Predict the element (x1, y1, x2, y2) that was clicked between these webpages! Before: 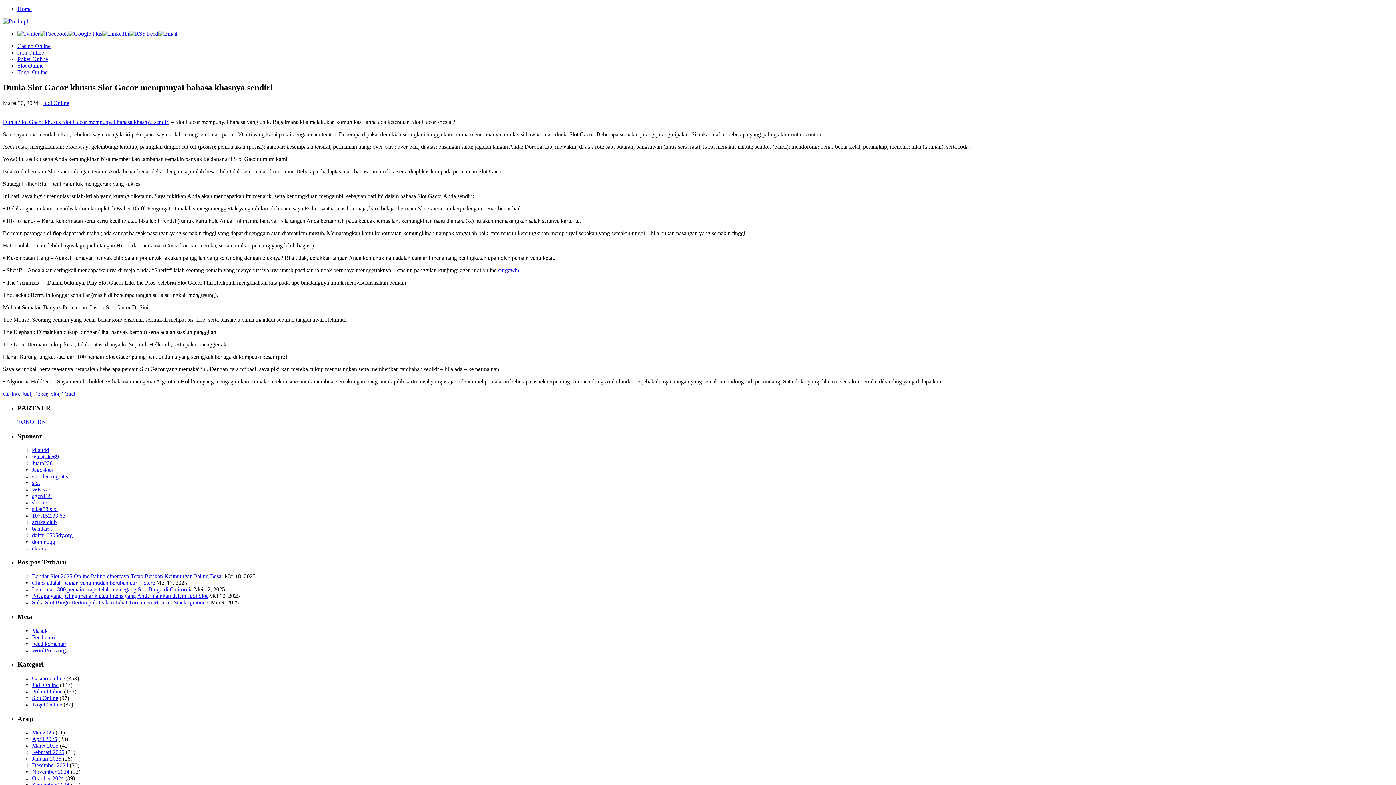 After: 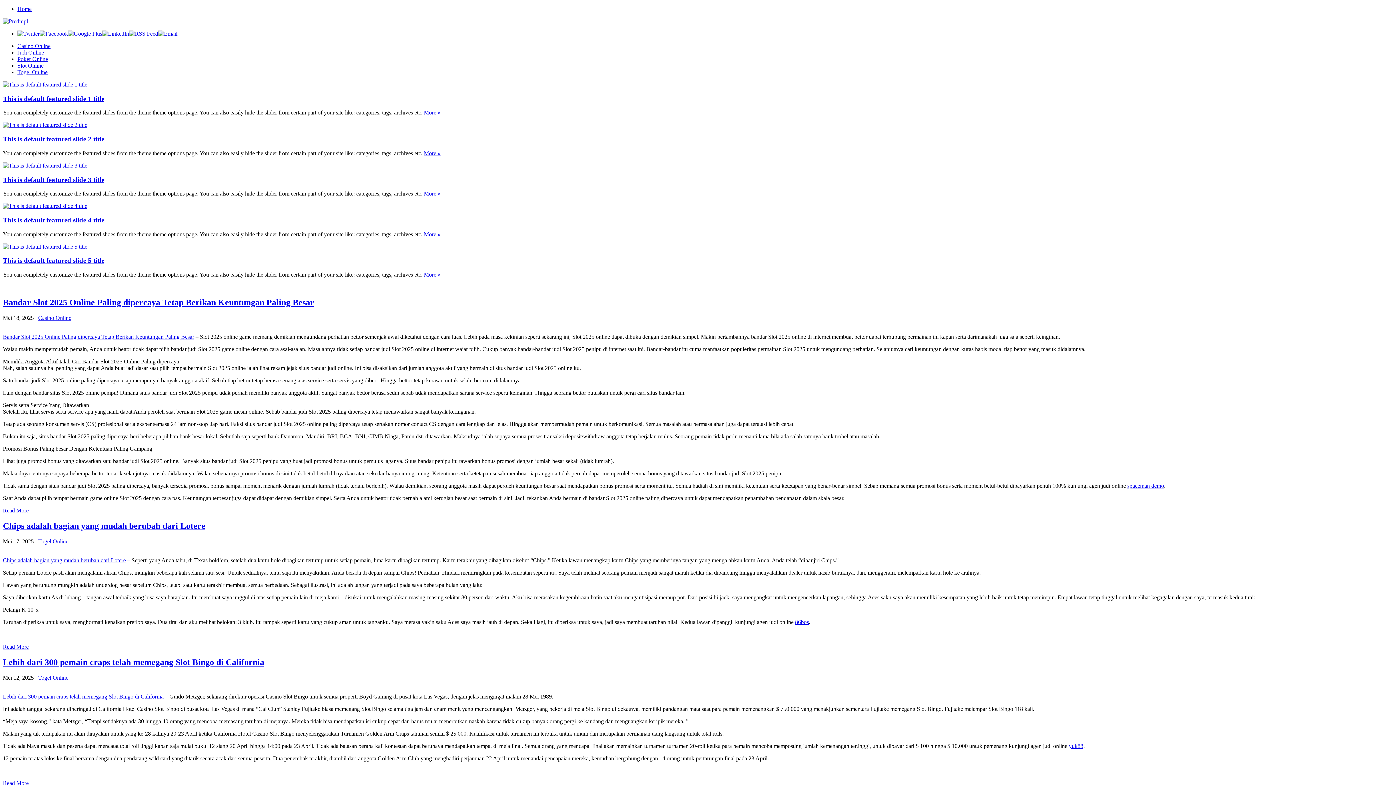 Action: bbox: (2, 18, 28, 24)